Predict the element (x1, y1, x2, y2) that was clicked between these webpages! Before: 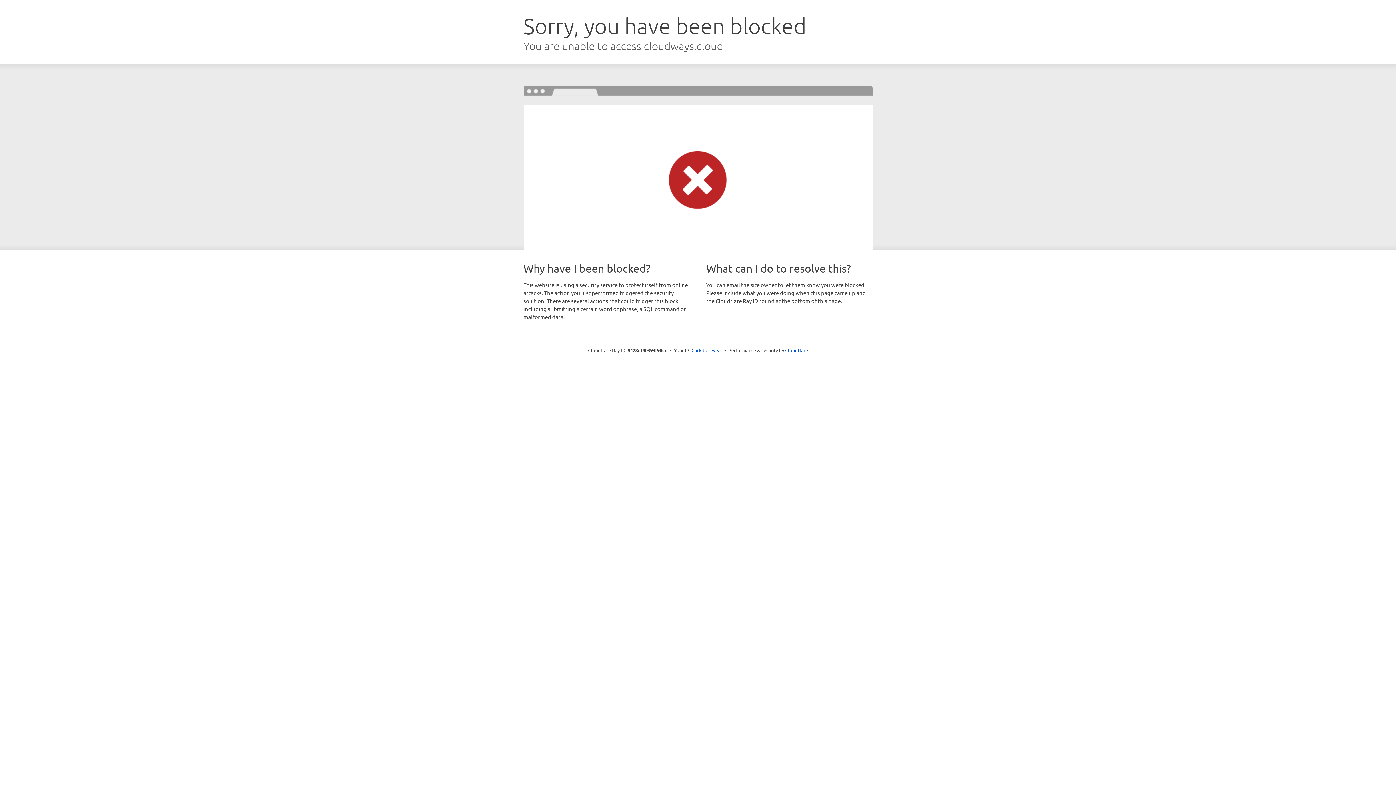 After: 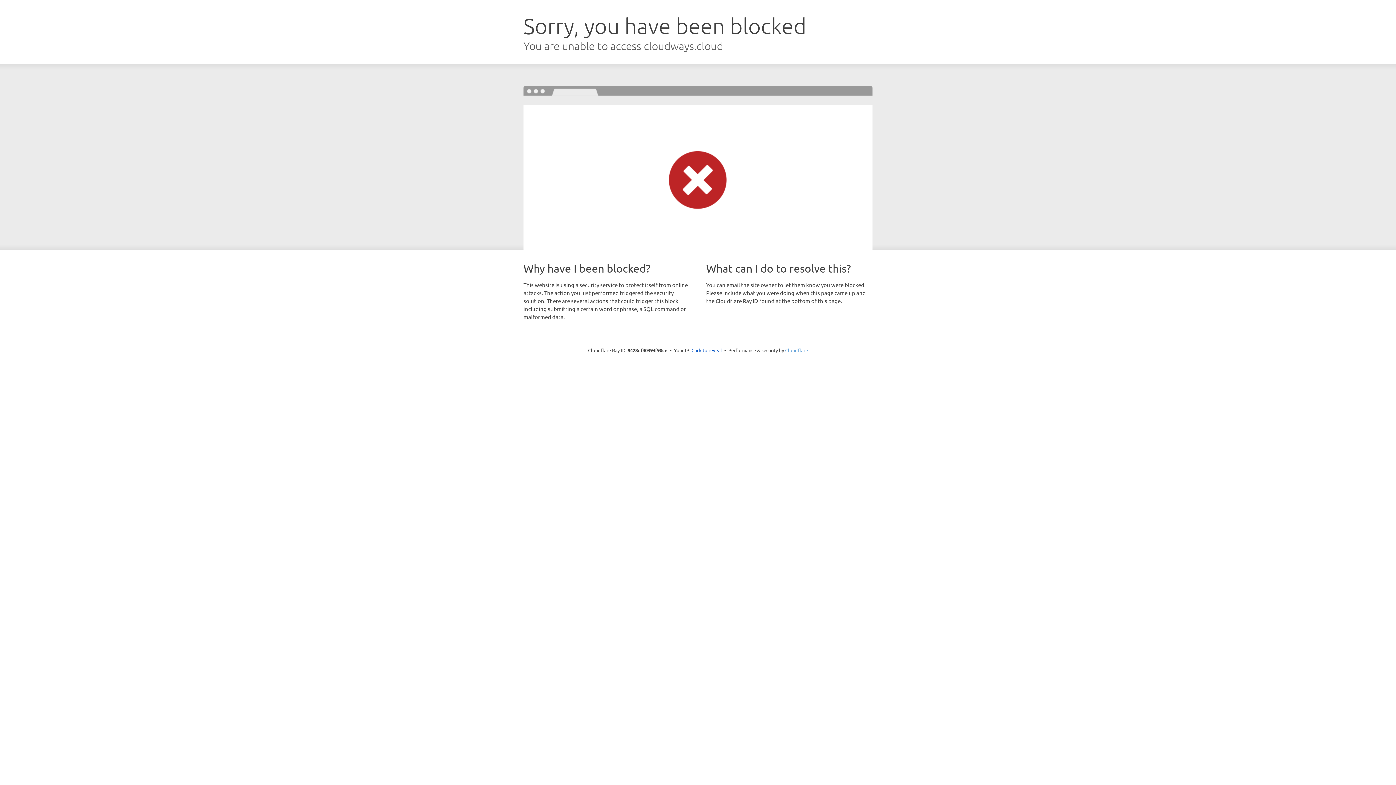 Action: bbox: (785, 347, 808, 353) label: Cloudflare